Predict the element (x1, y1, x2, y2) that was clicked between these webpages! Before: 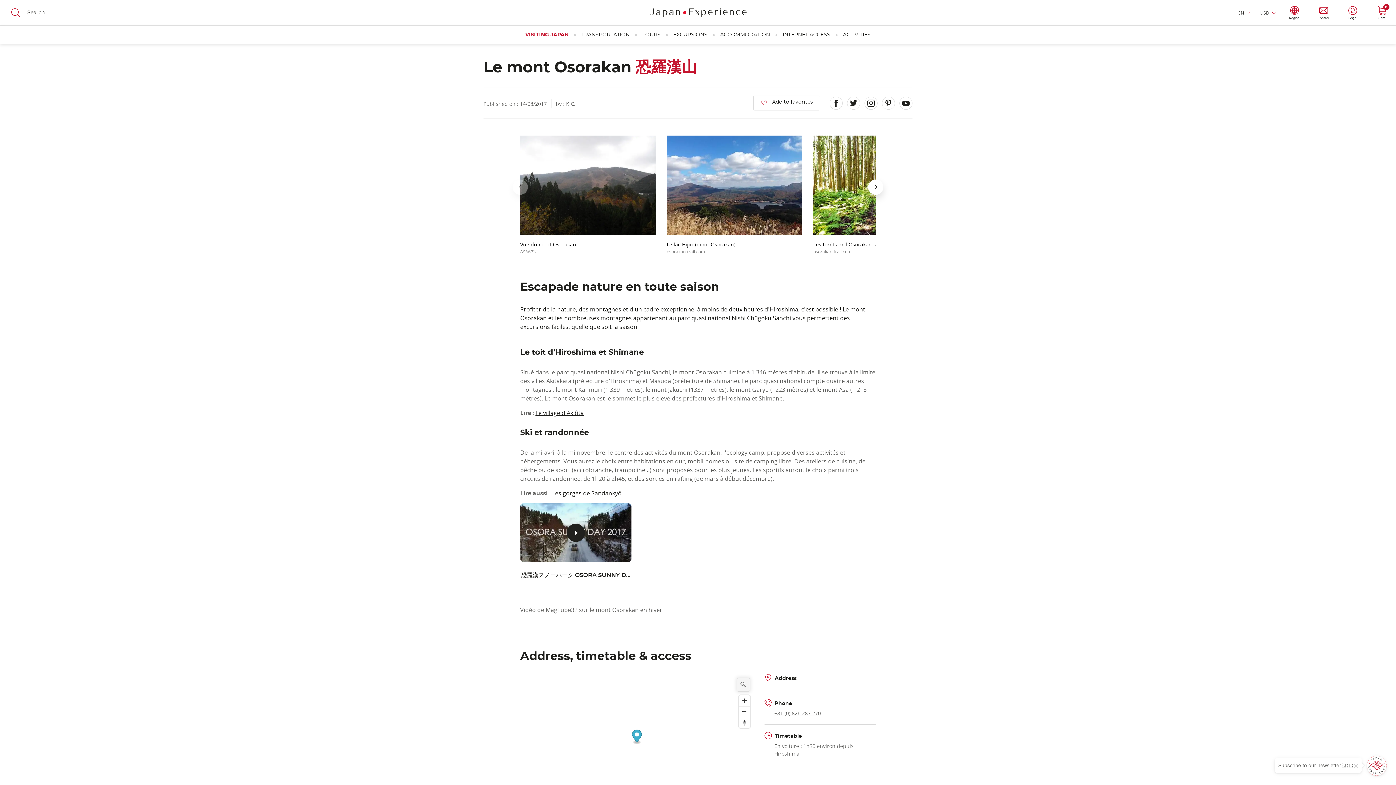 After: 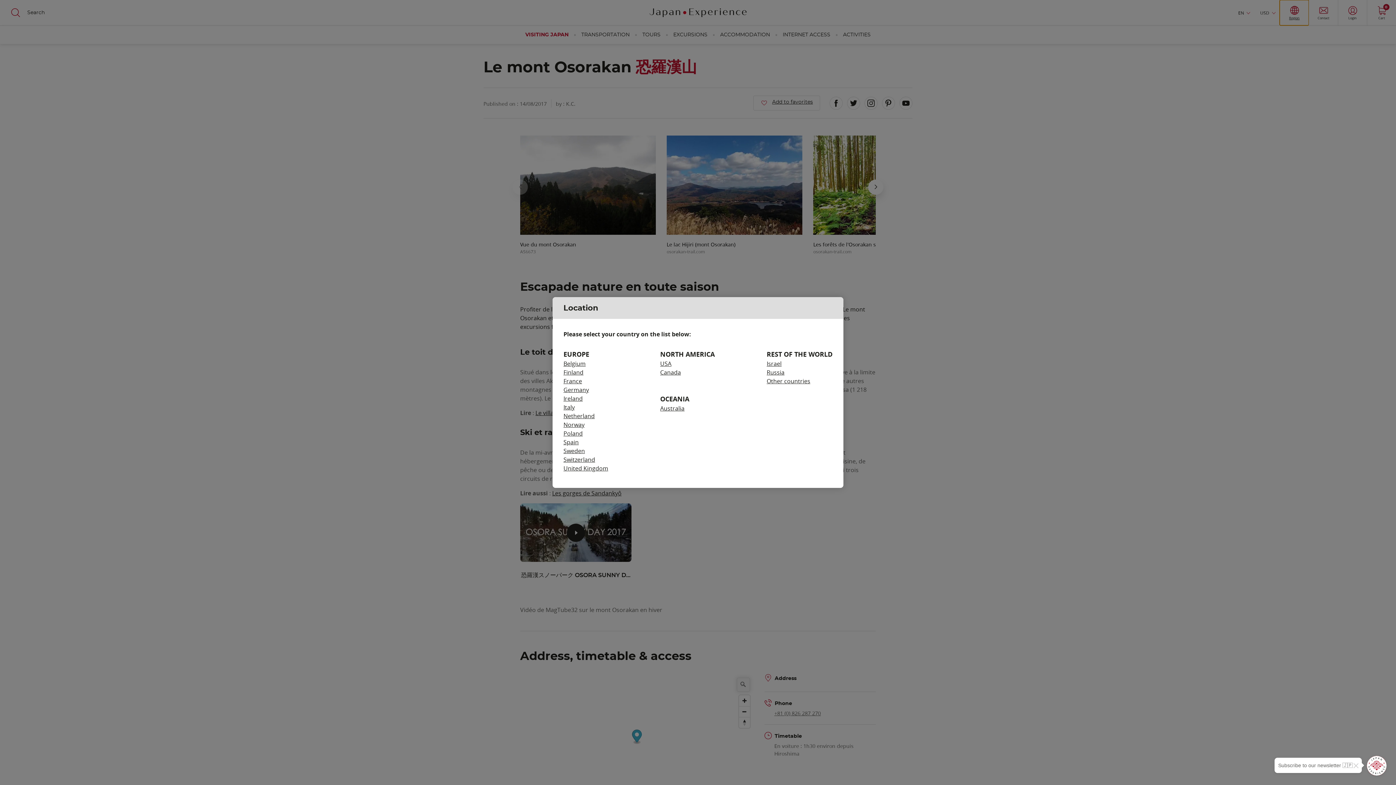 Action: bbox: (1280, 0, 1309, 25) label: Region